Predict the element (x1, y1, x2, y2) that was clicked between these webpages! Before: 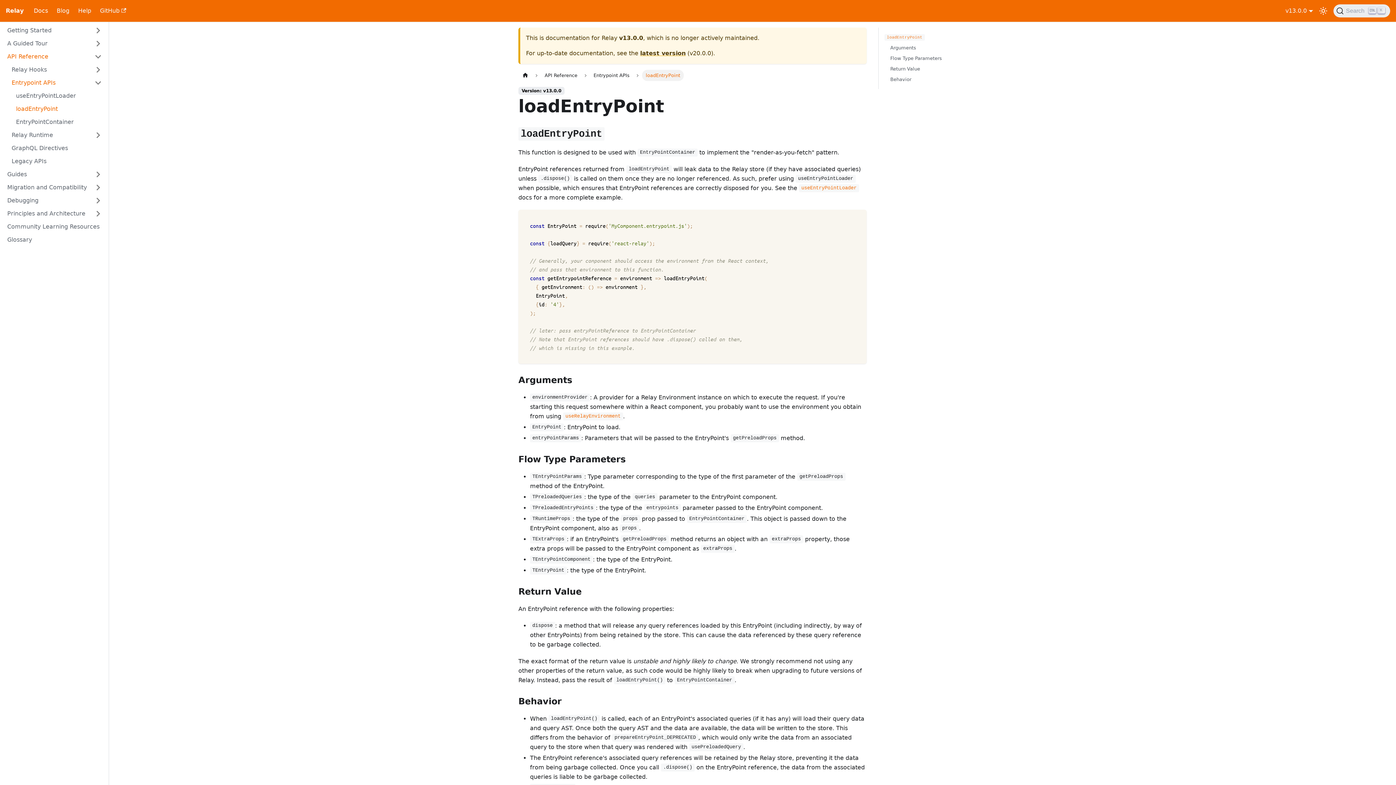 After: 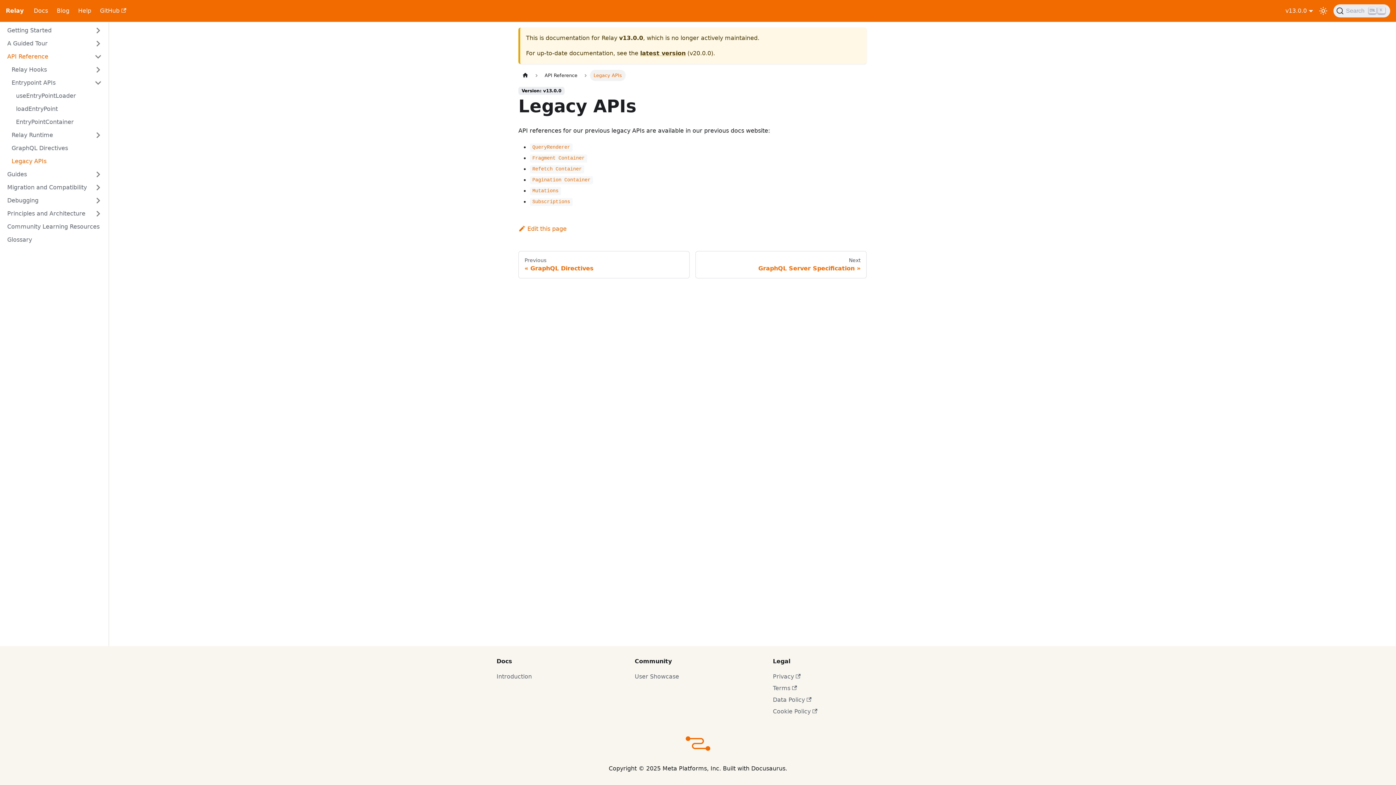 Action: label: Legacy APIs bbox: (7, 155, 106, 167)